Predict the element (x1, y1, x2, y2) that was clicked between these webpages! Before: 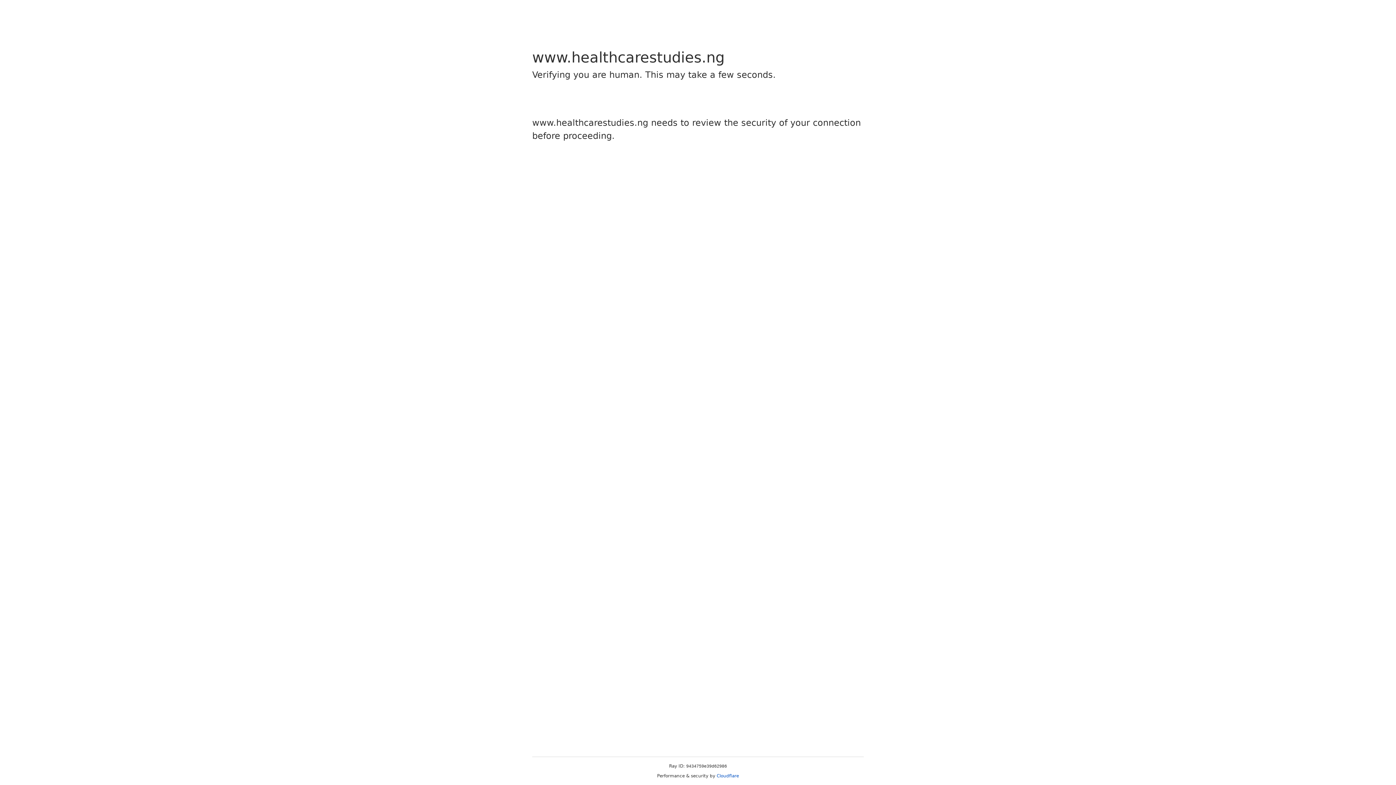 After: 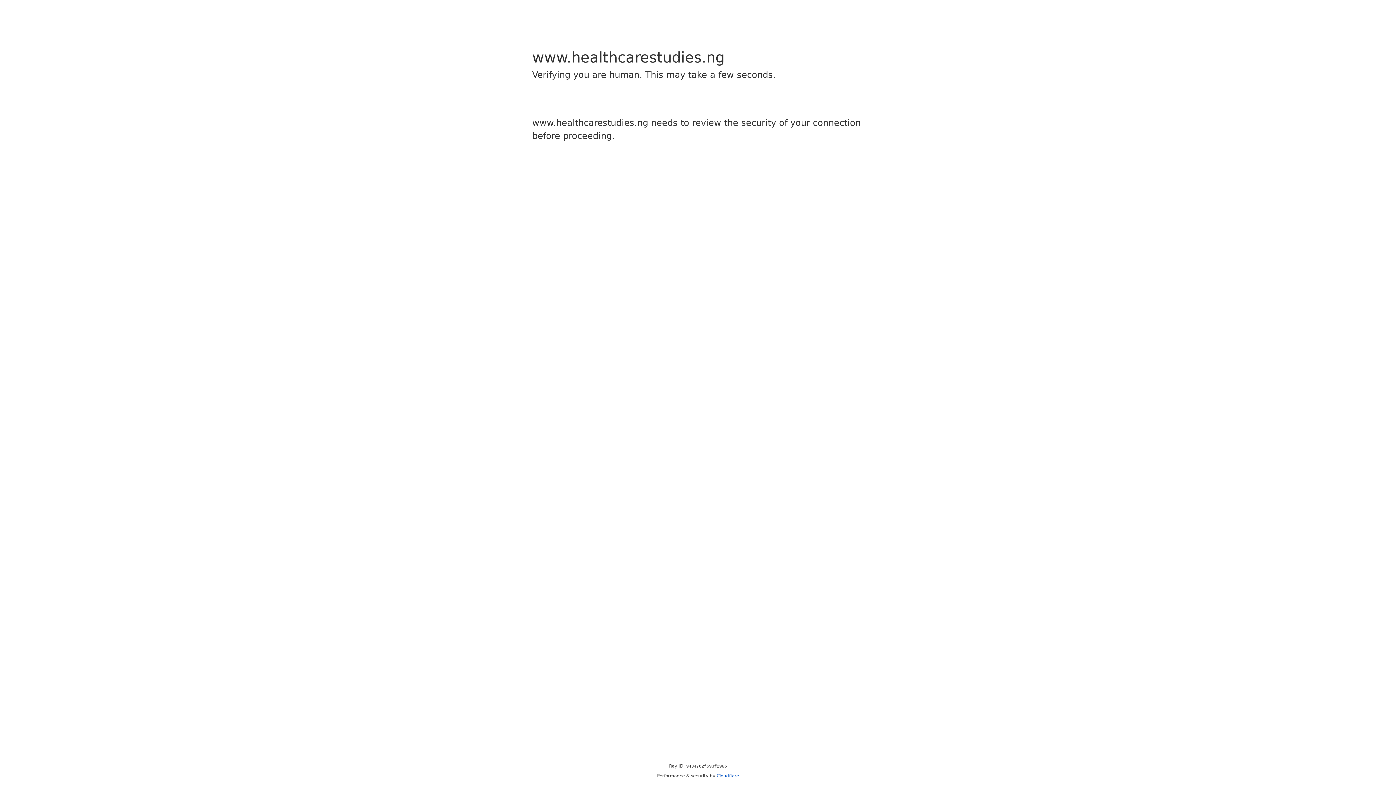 Action: label: Cloudflare bbox: (716, 773, 739, 778)